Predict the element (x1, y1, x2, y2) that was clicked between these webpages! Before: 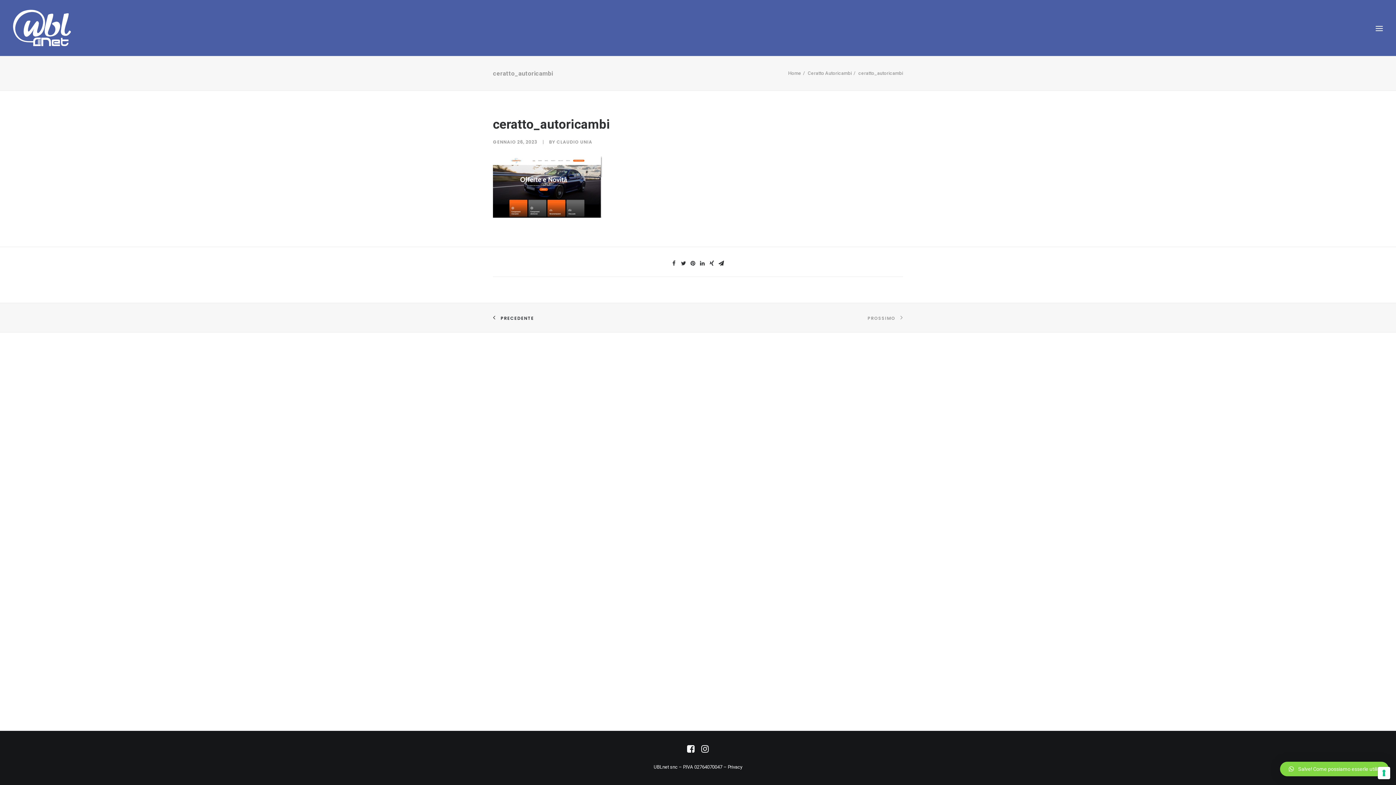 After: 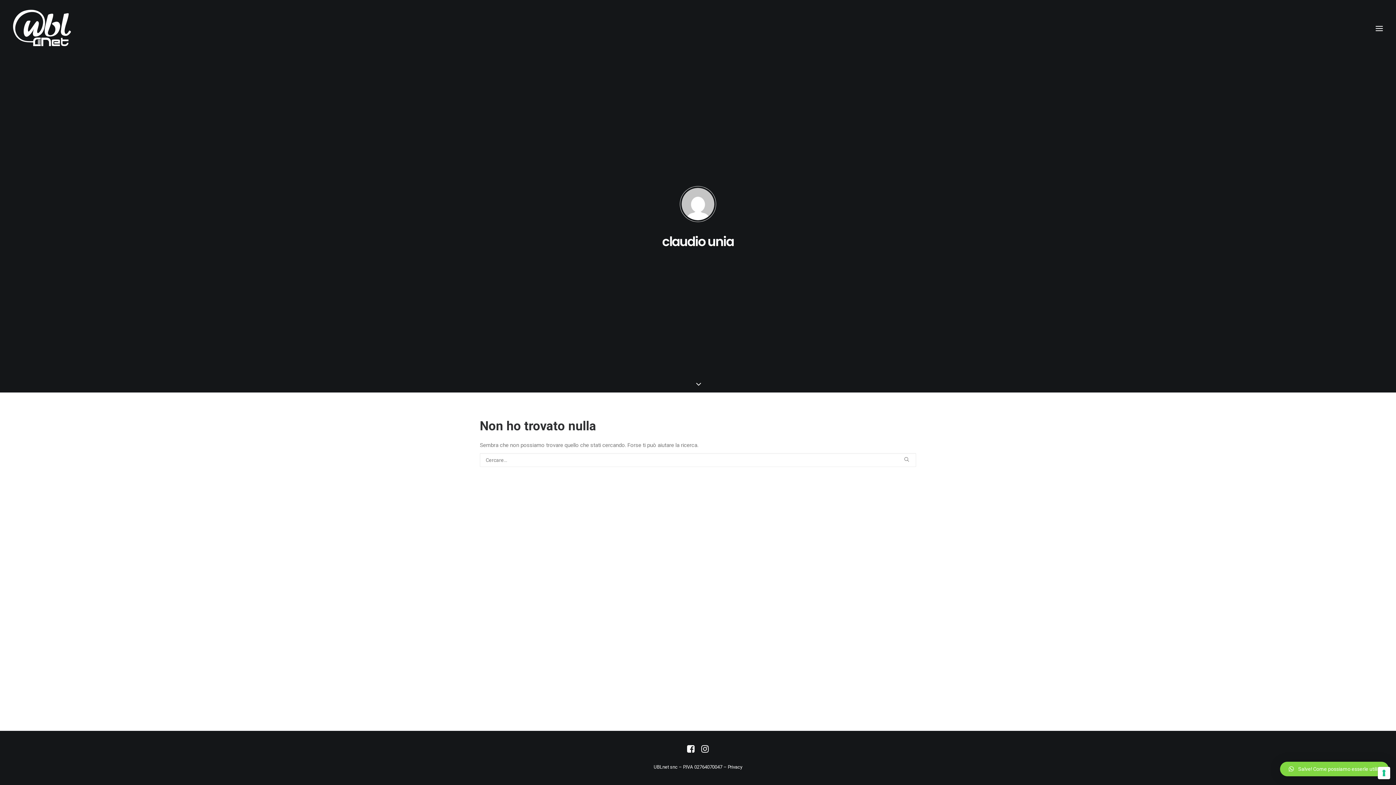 Action: bbox: (556, 138, 592, 145) label: CLAUDIO UNIA